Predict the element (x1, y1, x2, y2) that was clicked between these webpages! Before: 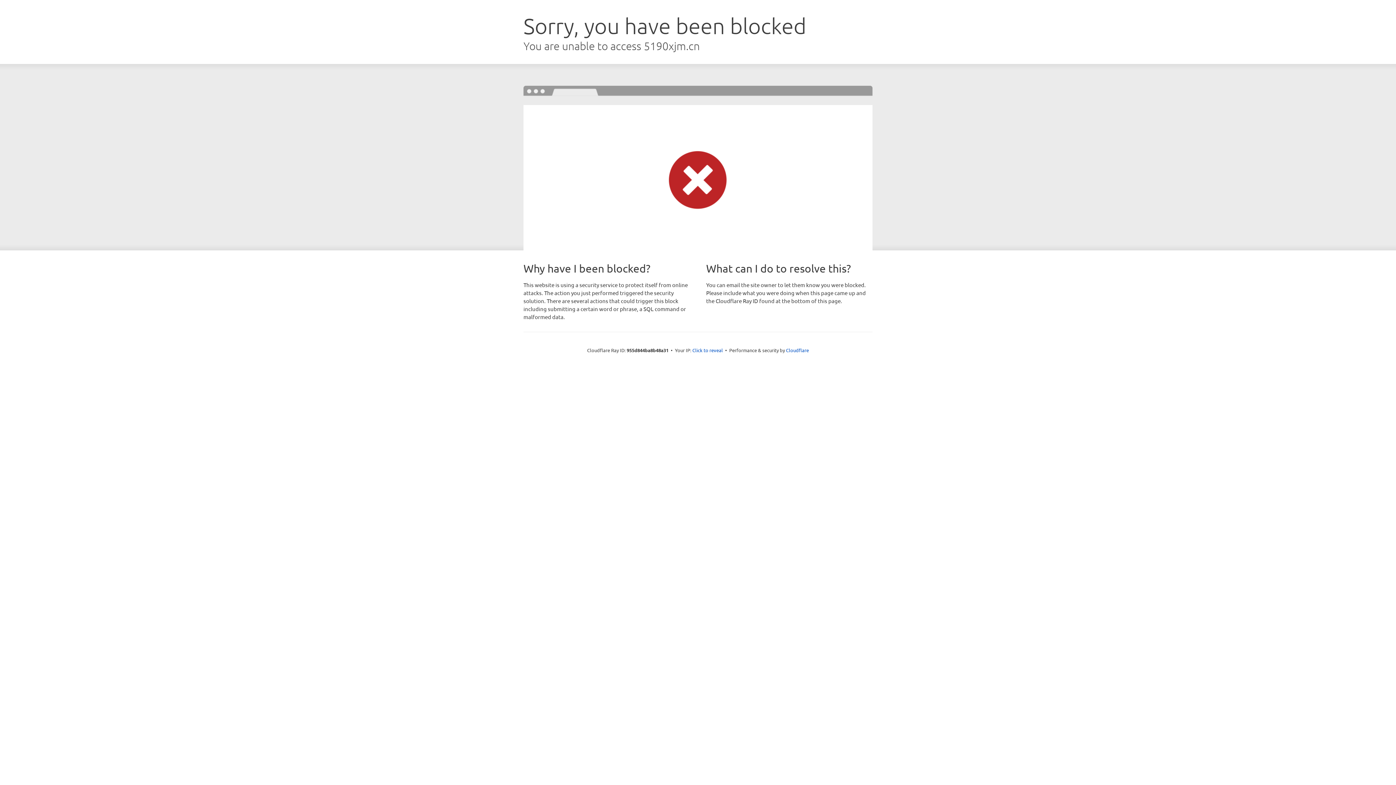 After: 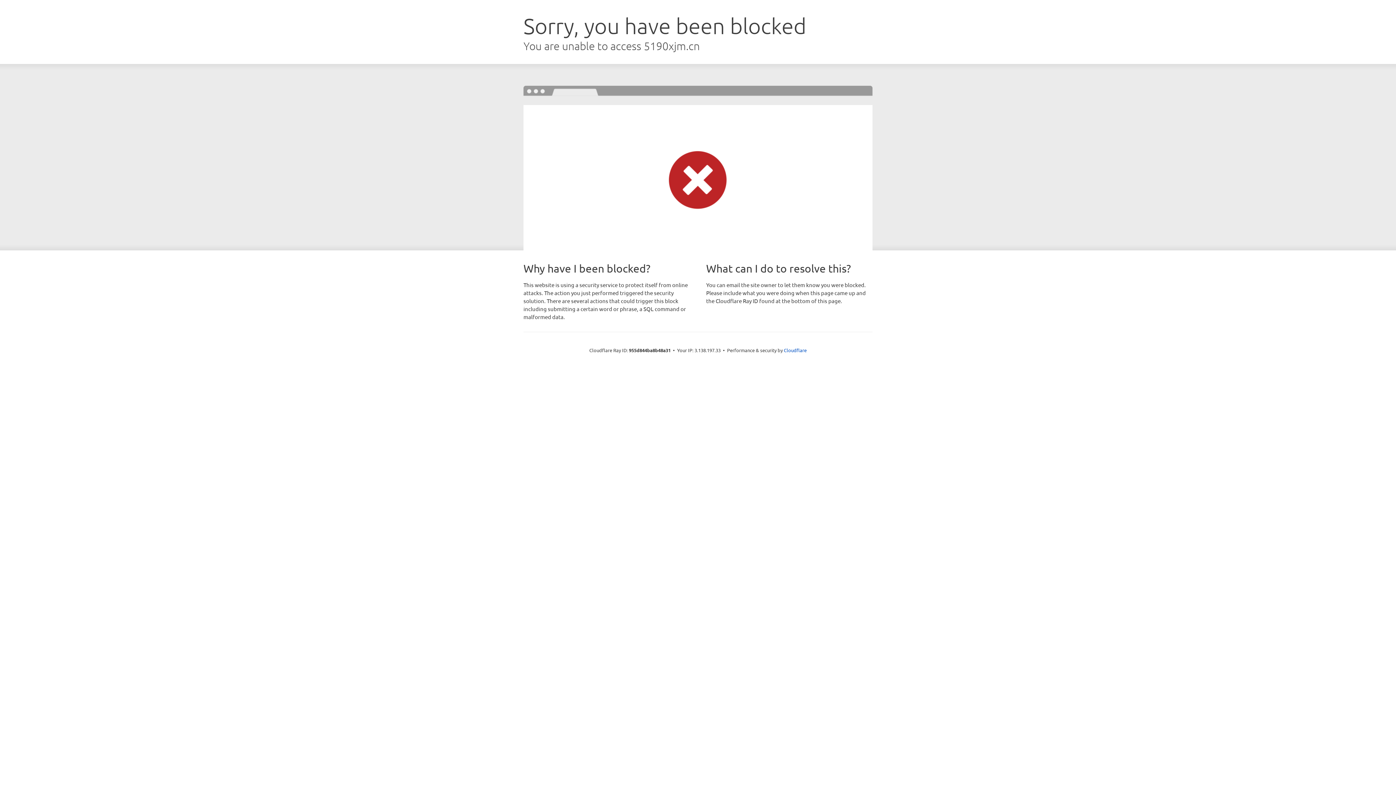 Action: bbox: (692, 346, 723, 353) label: Click to reveal